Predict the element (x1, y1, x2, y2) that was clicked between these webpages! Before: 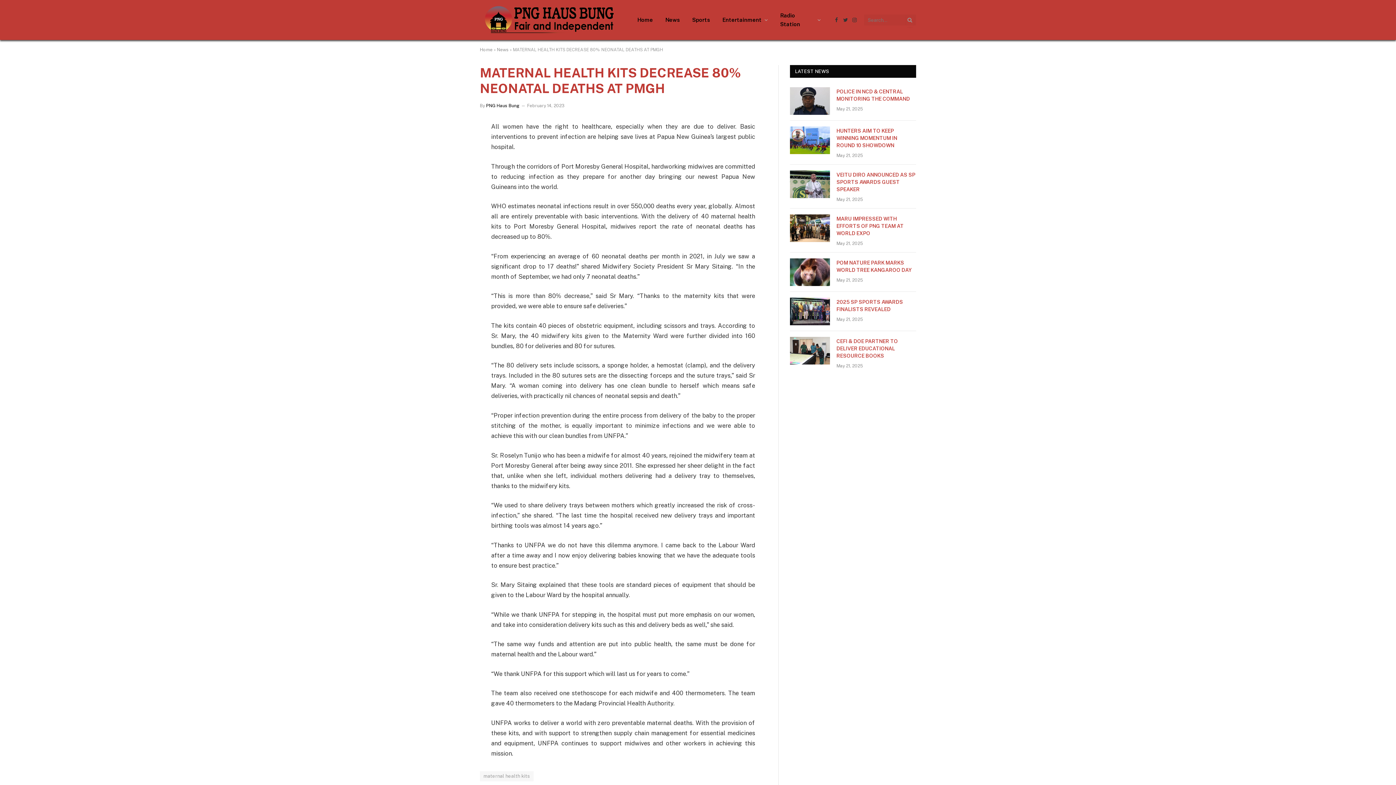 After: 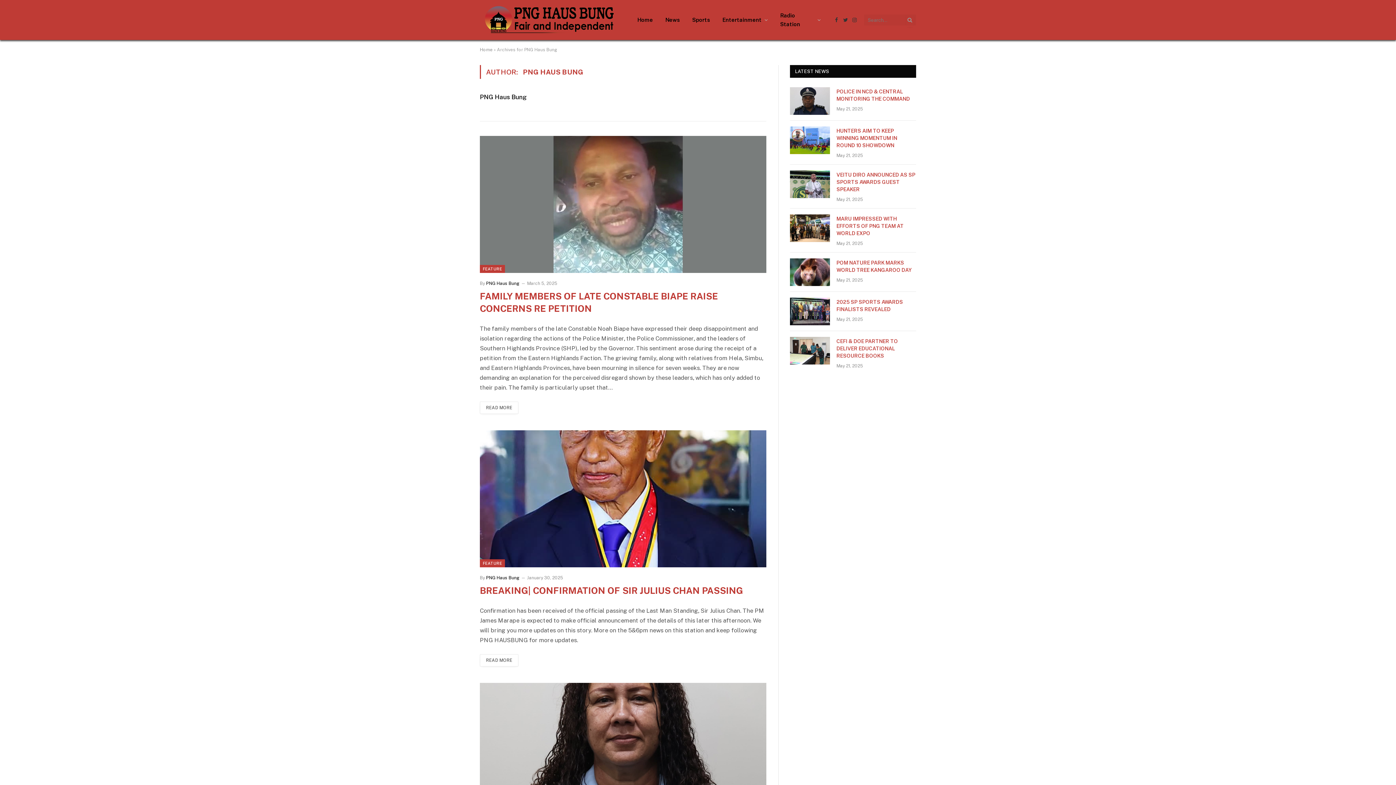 Action: label: PNG Haus Bung bbox: (486, 103, 519, 108)